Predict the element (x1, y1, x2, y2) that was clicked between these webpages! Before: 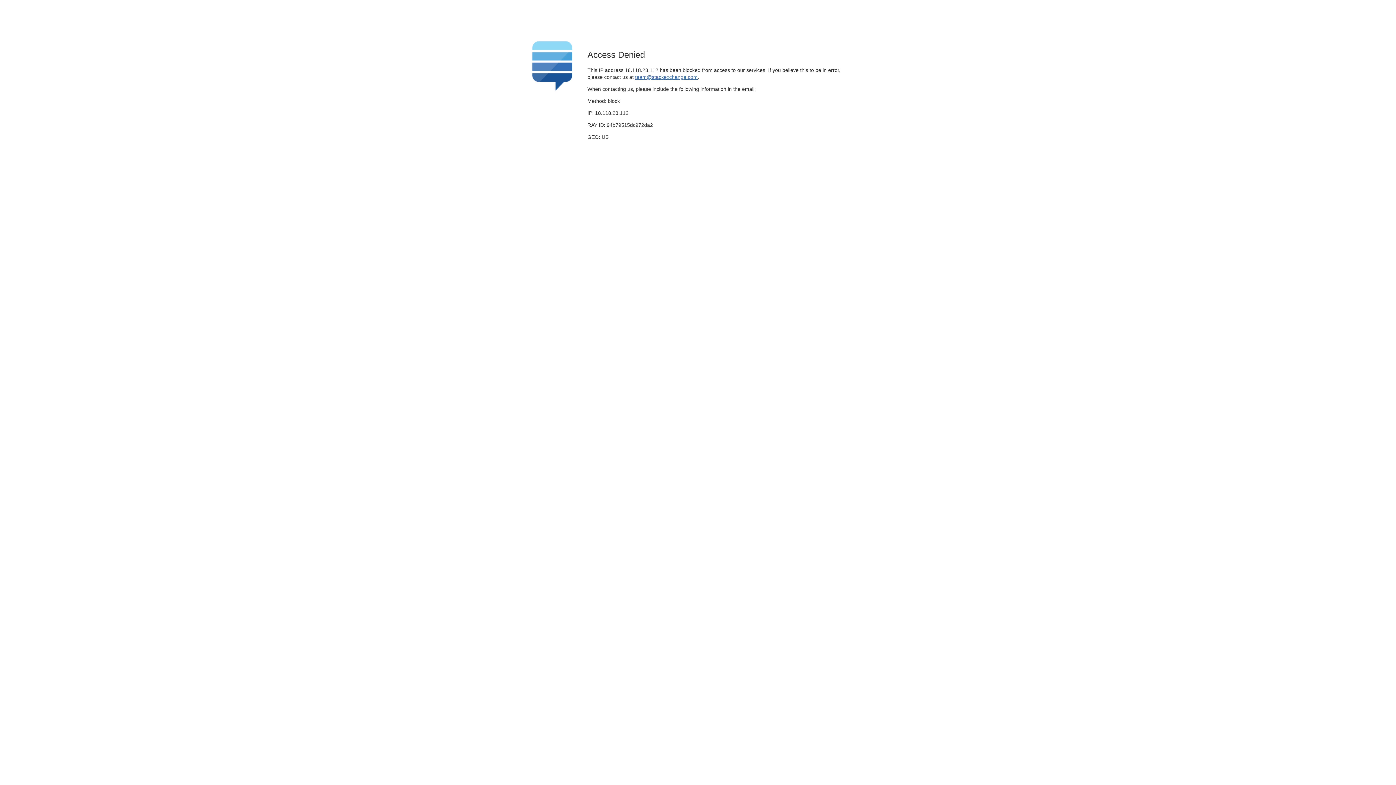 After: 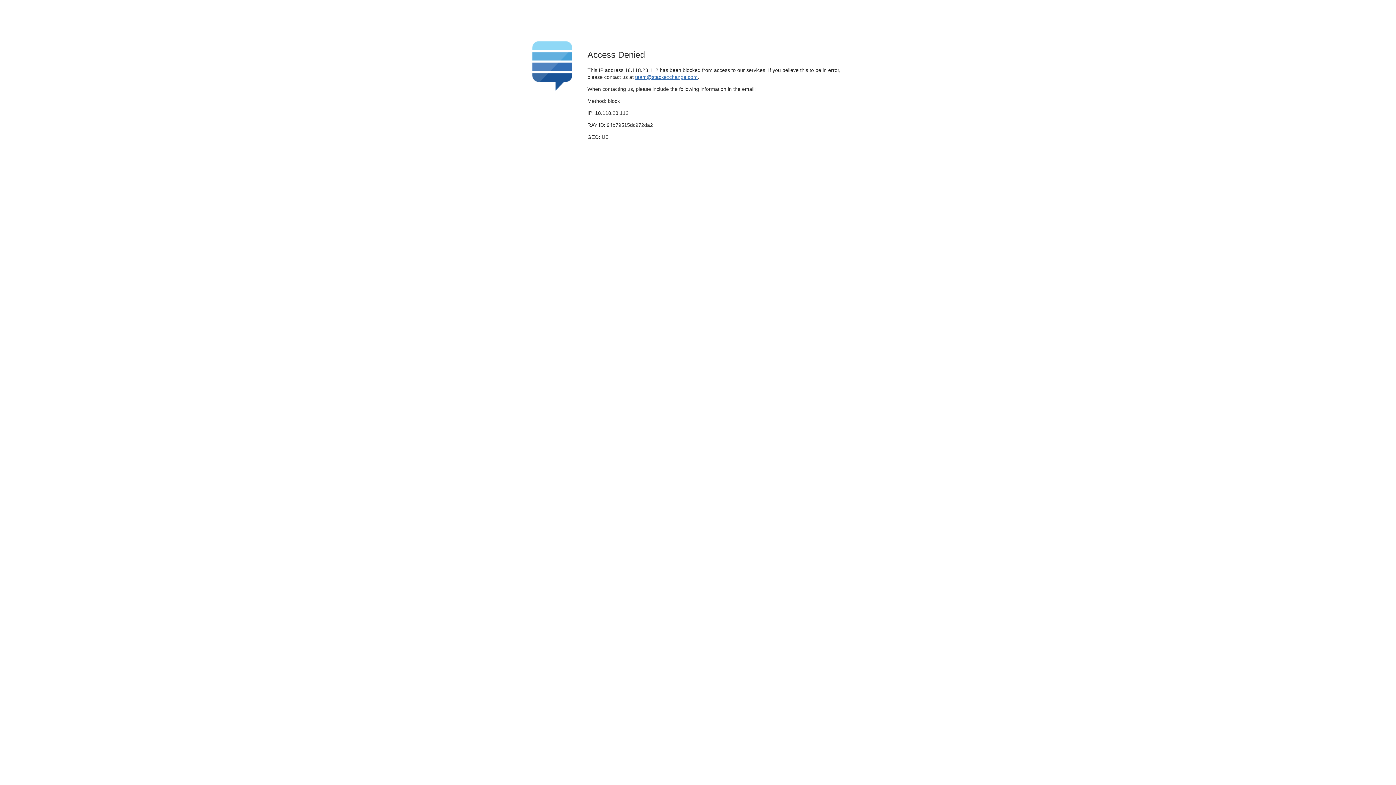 Action: label: team@stackexchange.com bbox: (635, 74, 697, 79)